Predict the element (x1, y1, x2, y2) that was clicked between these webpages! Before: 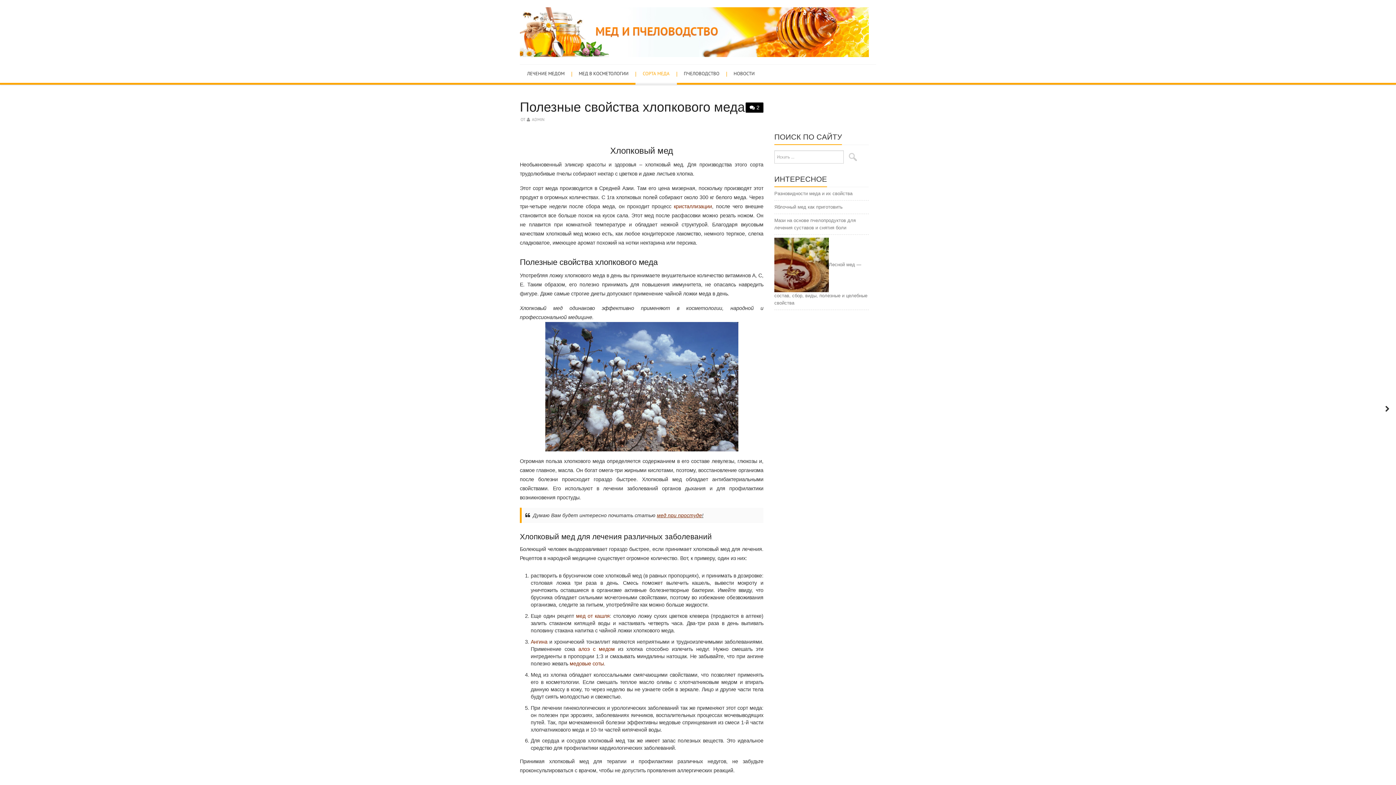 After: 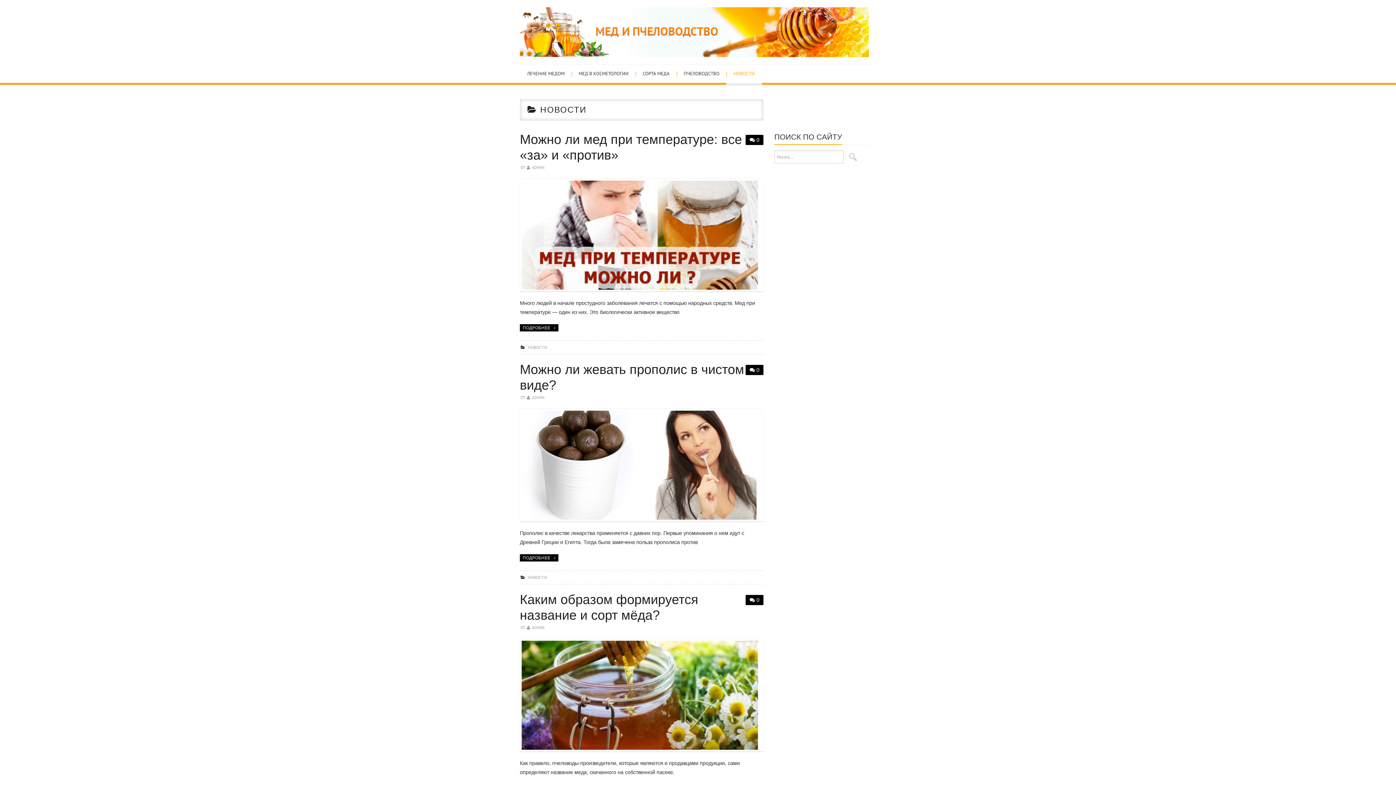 Action: label: НОВОСТИ bbox: (726, 64, 762, 84)